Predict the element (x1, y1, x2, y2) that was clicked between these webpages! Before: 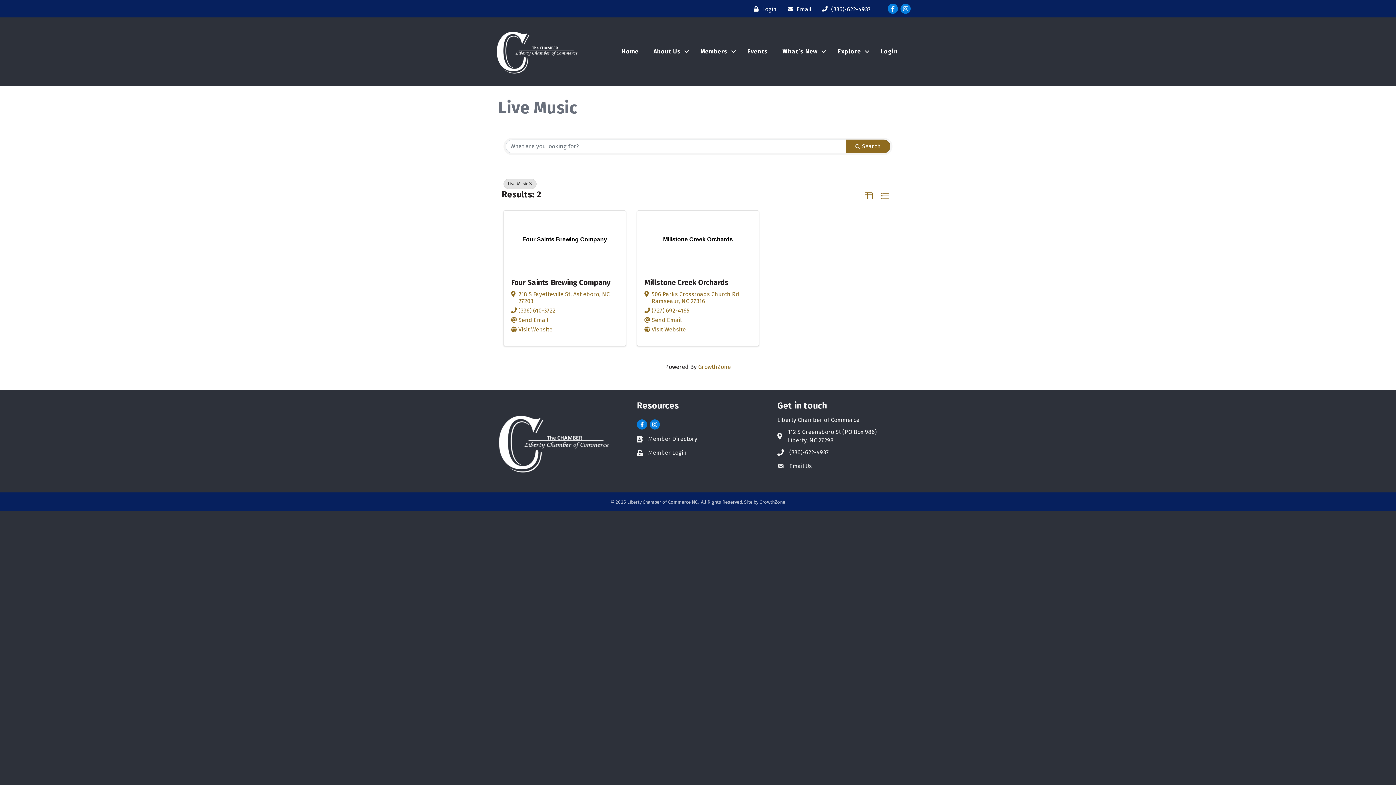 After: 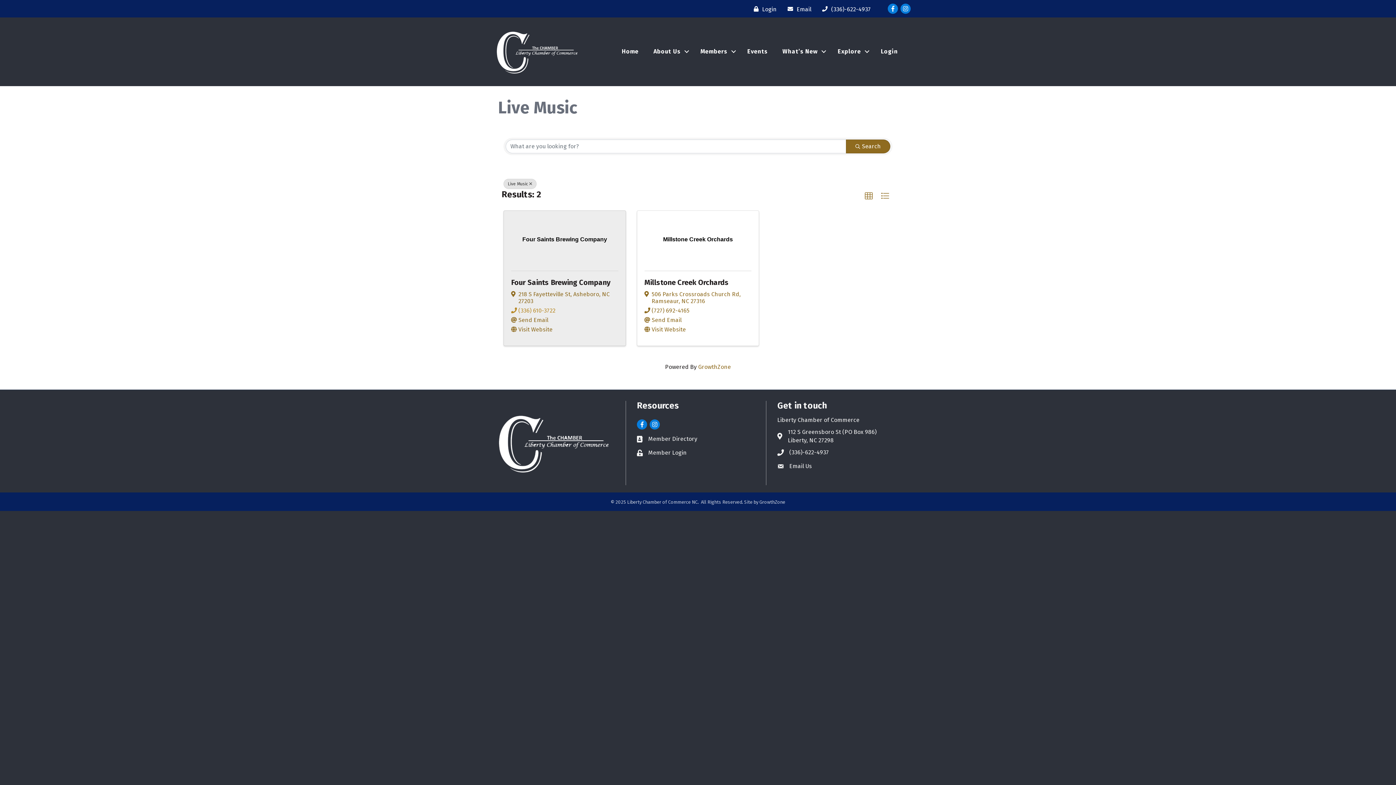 Action: label: (336) 610-3722 bbox: (518, 307, 555, 314)